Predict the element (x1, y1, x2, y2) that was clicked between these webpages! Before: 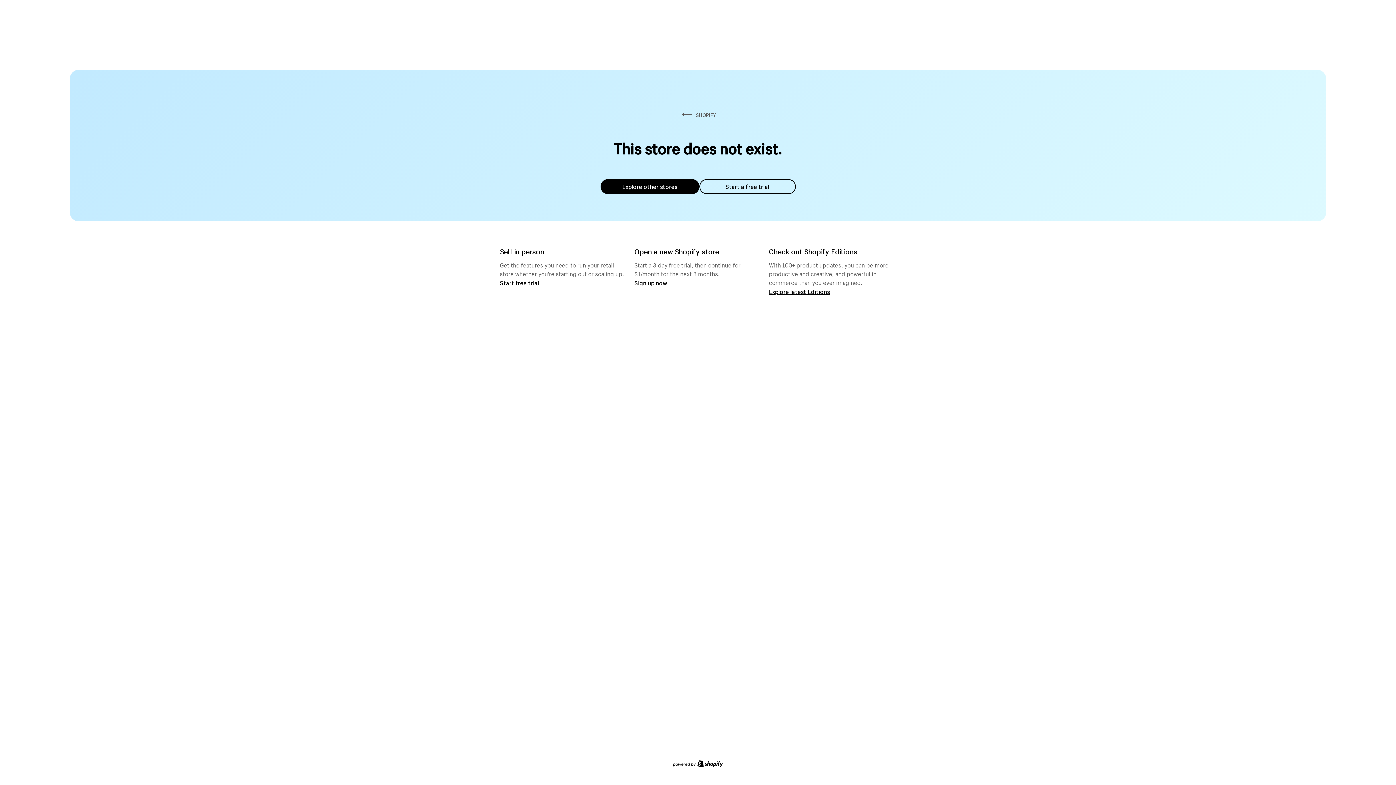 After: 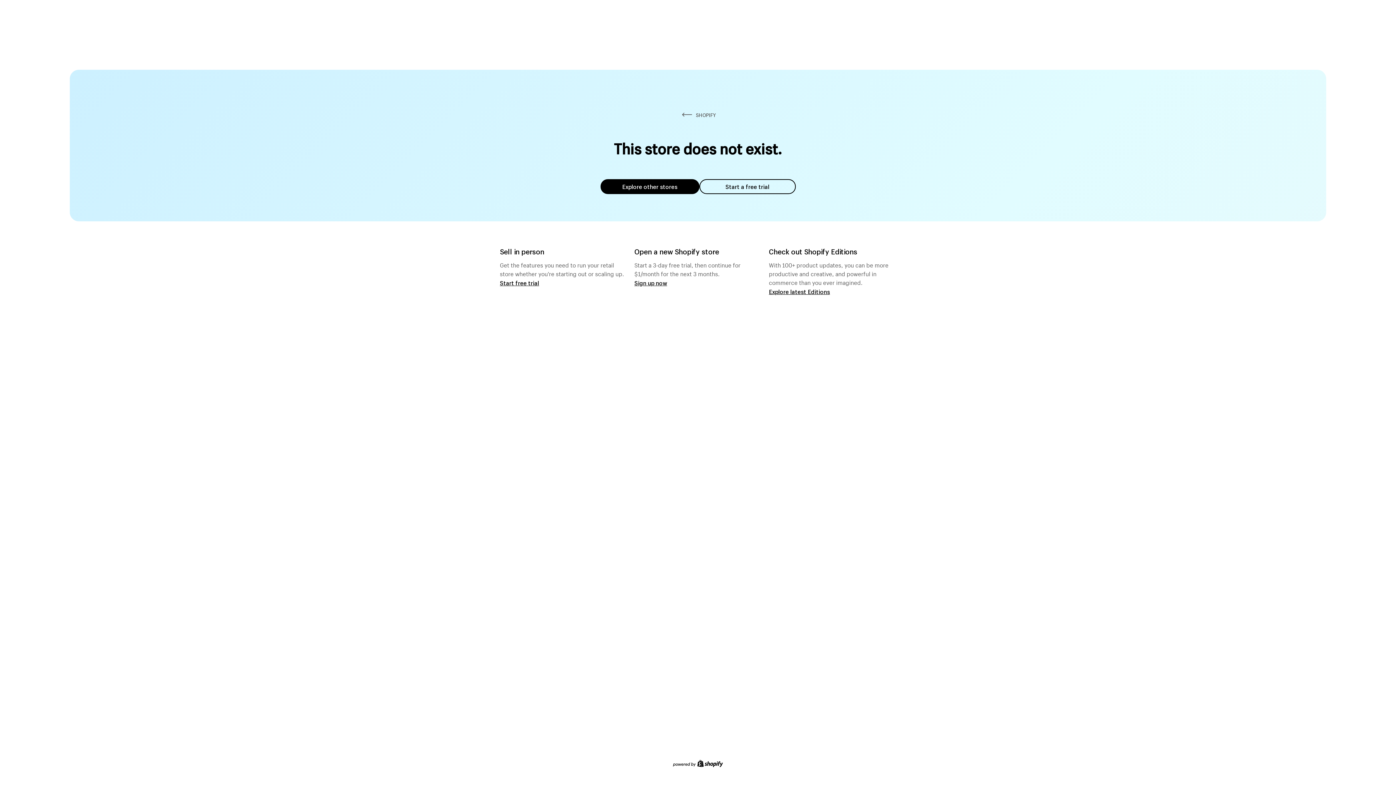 Action: bbox: (699, 179, 795, 194) label: Start a free trial